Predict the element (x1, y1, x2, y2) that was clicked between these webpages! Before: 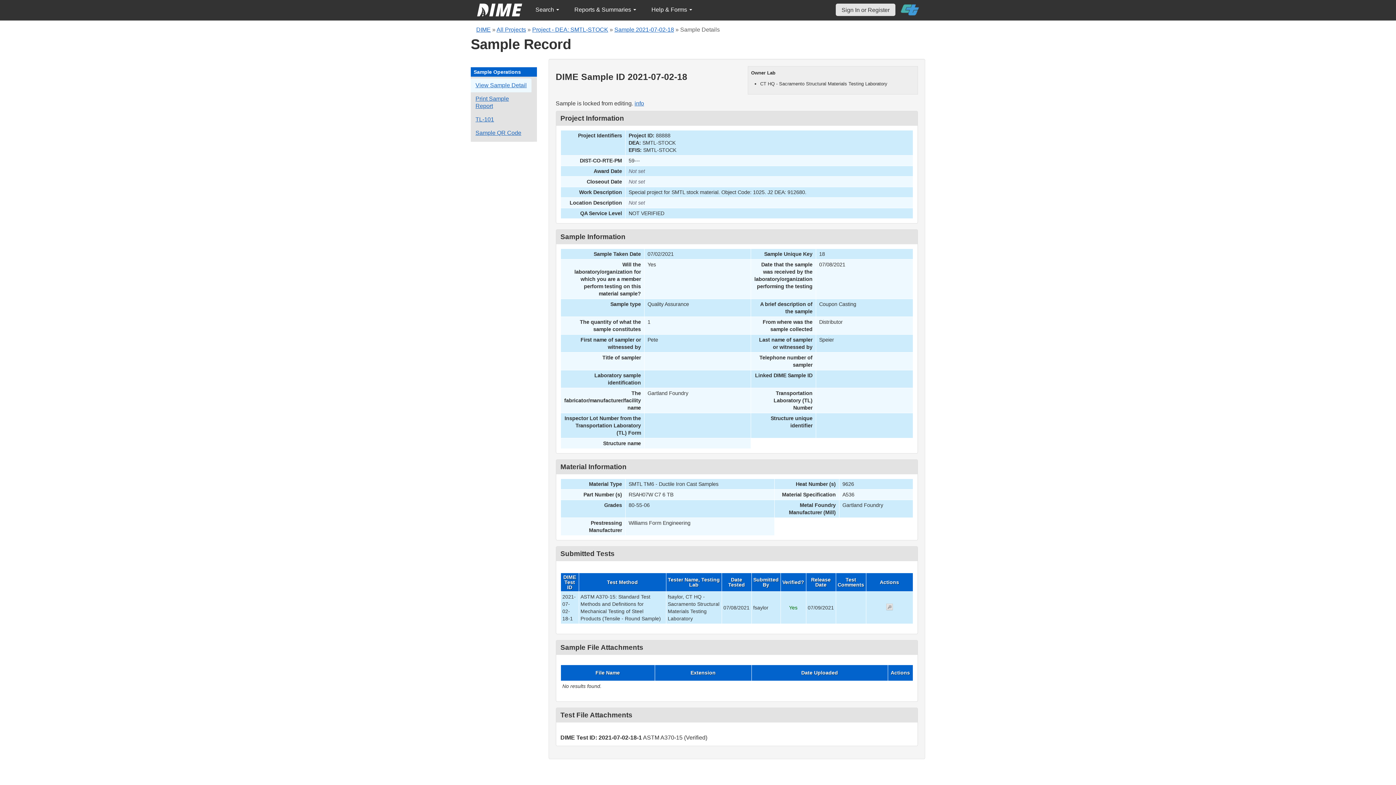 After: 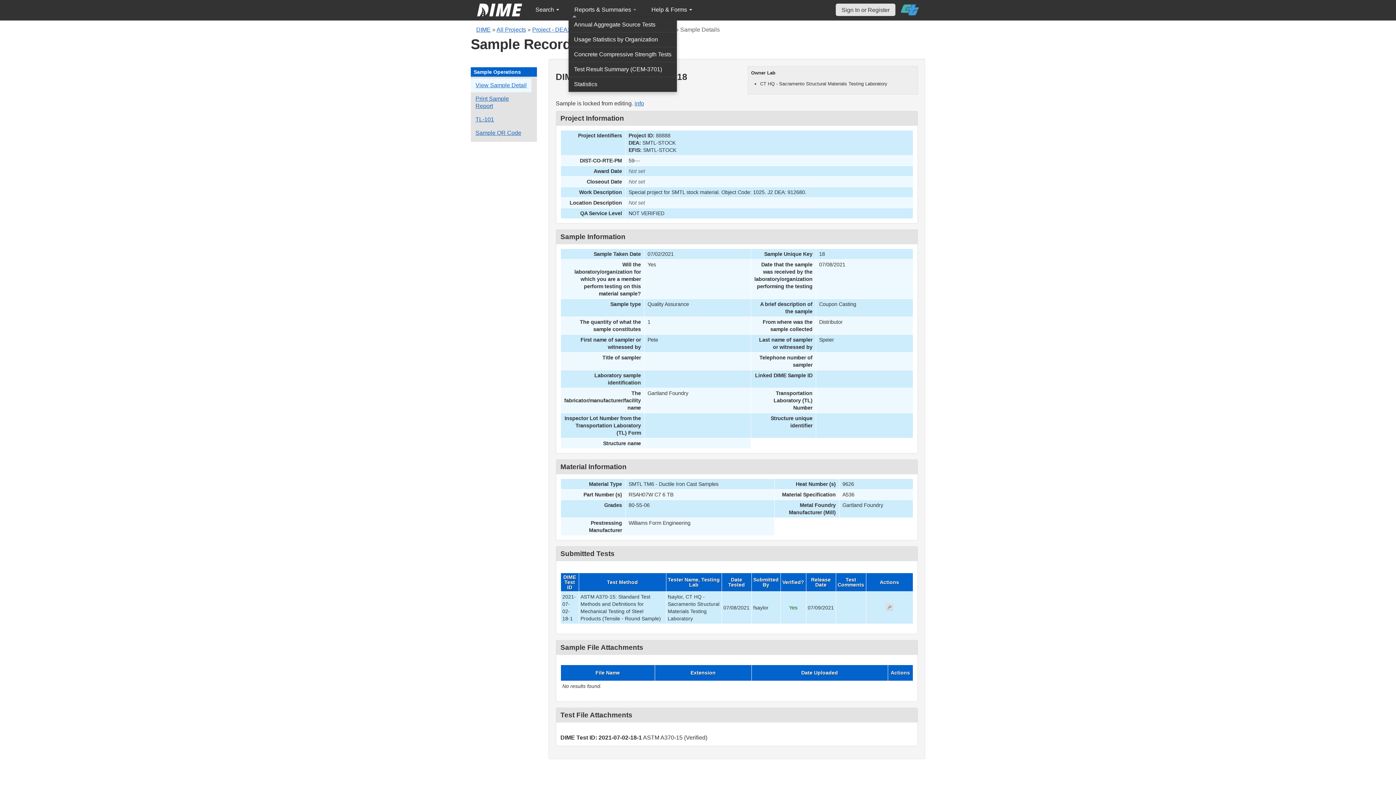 Action: bbox: (568, 2, 642, 17) label: Reports & Summaries 